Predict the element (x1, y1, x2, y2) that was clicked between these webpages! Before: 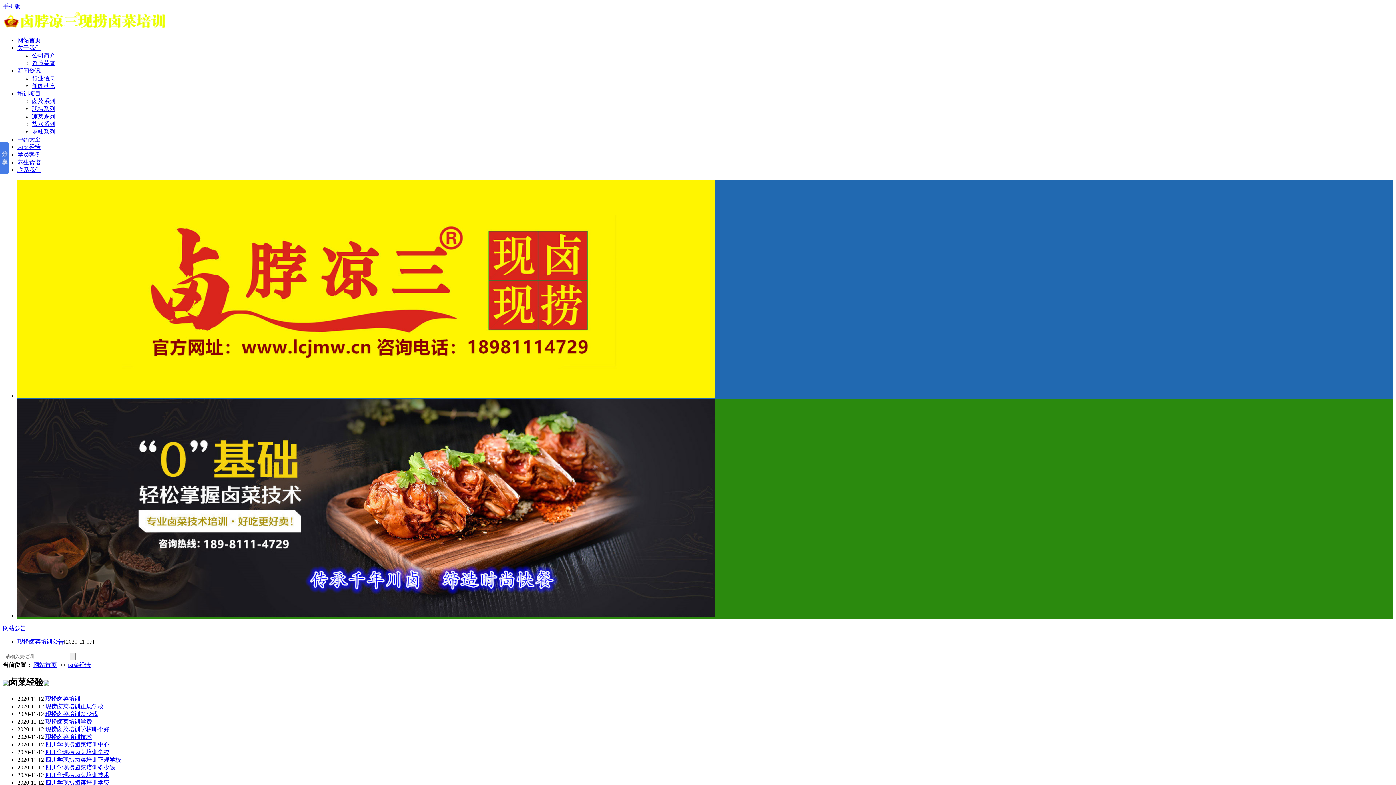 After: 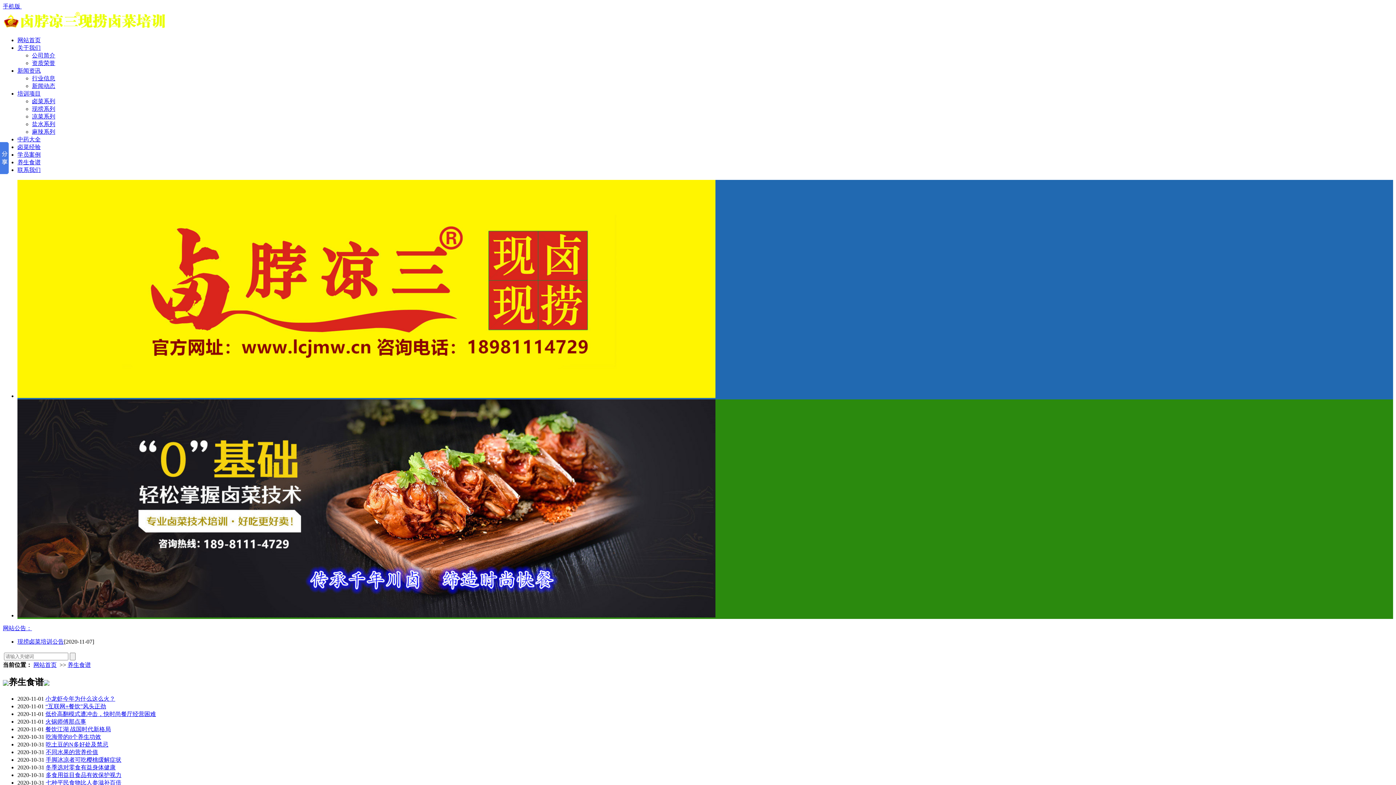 Action: label: 养生食谱 bbox: (17, 159, 40, 165)